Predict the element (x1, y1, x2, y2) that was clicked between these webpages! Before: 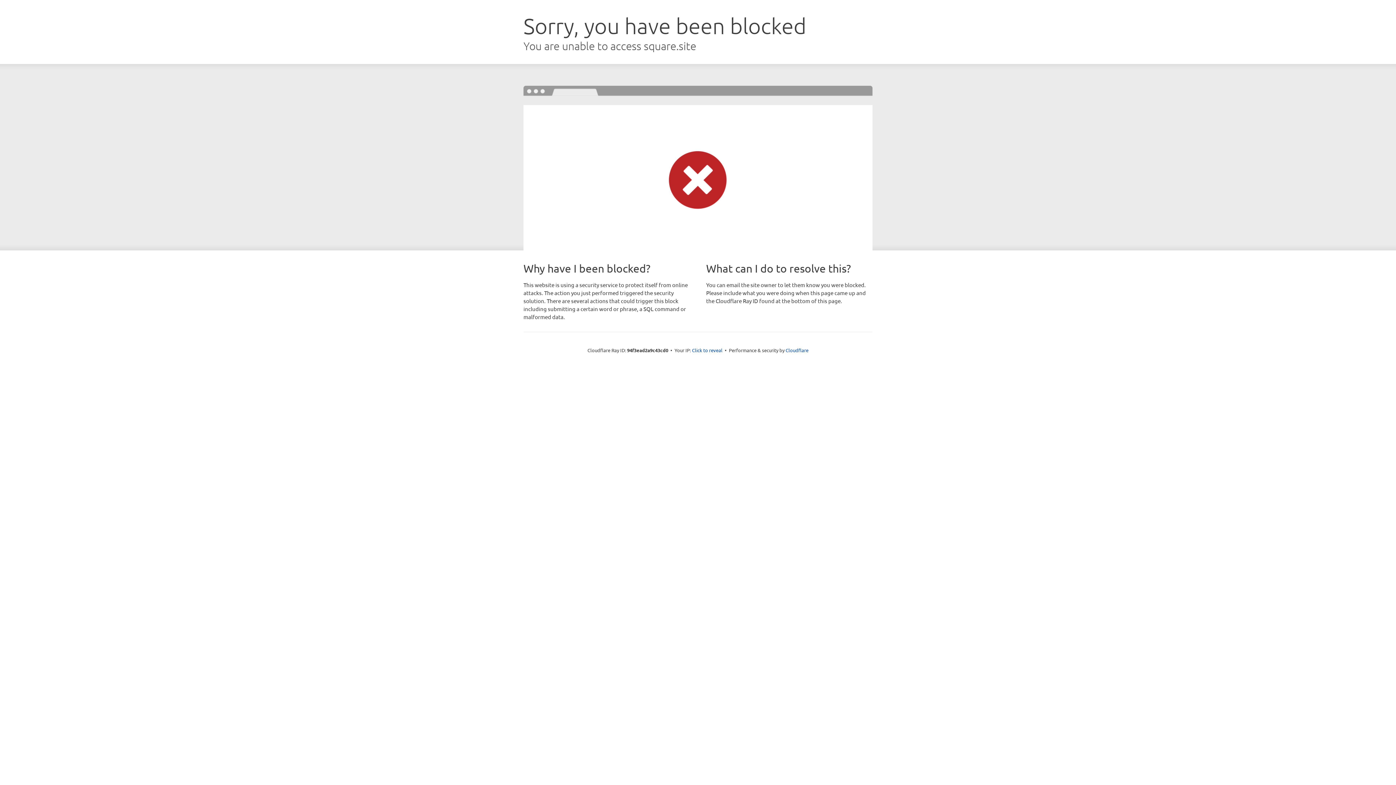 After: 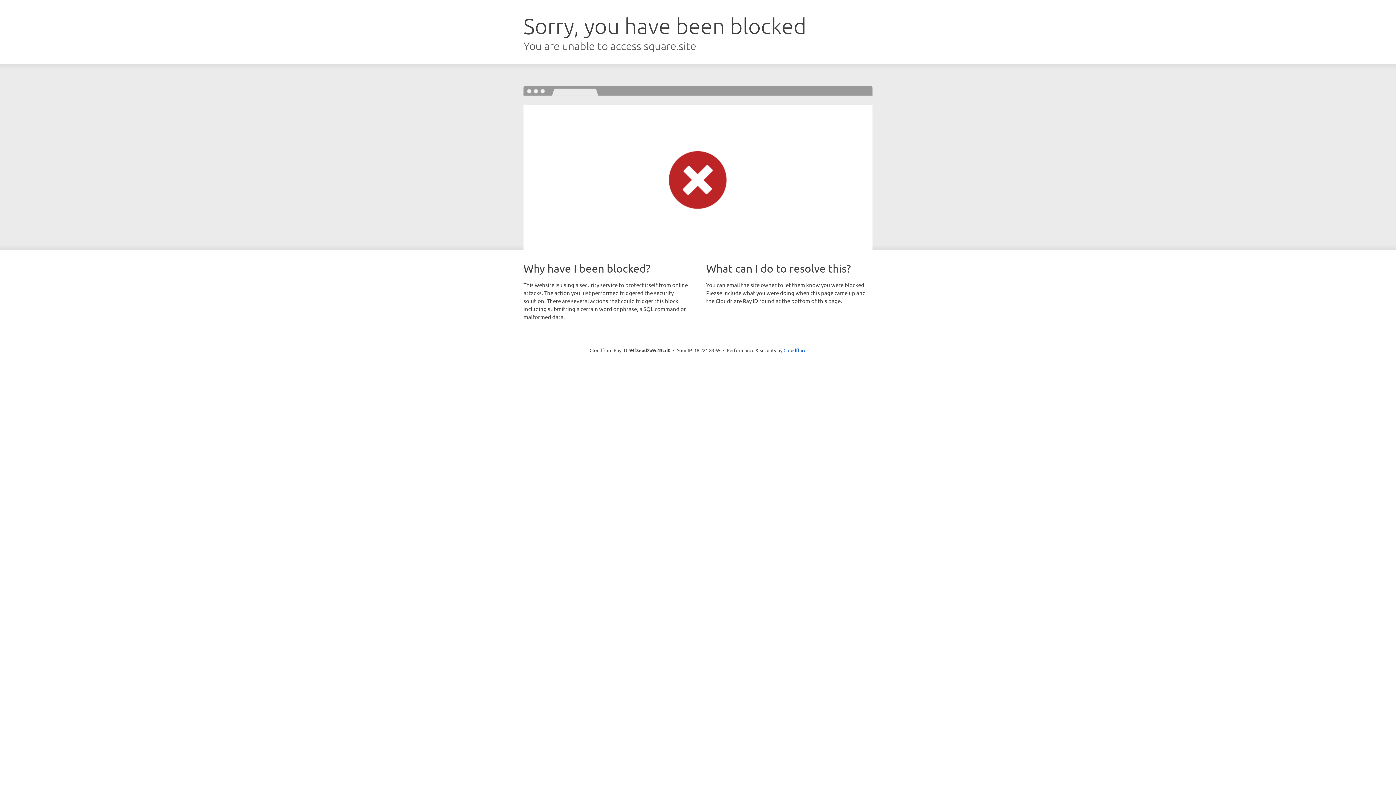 Action: bbox: (692, 346, 722, 353) label: Click to reveal